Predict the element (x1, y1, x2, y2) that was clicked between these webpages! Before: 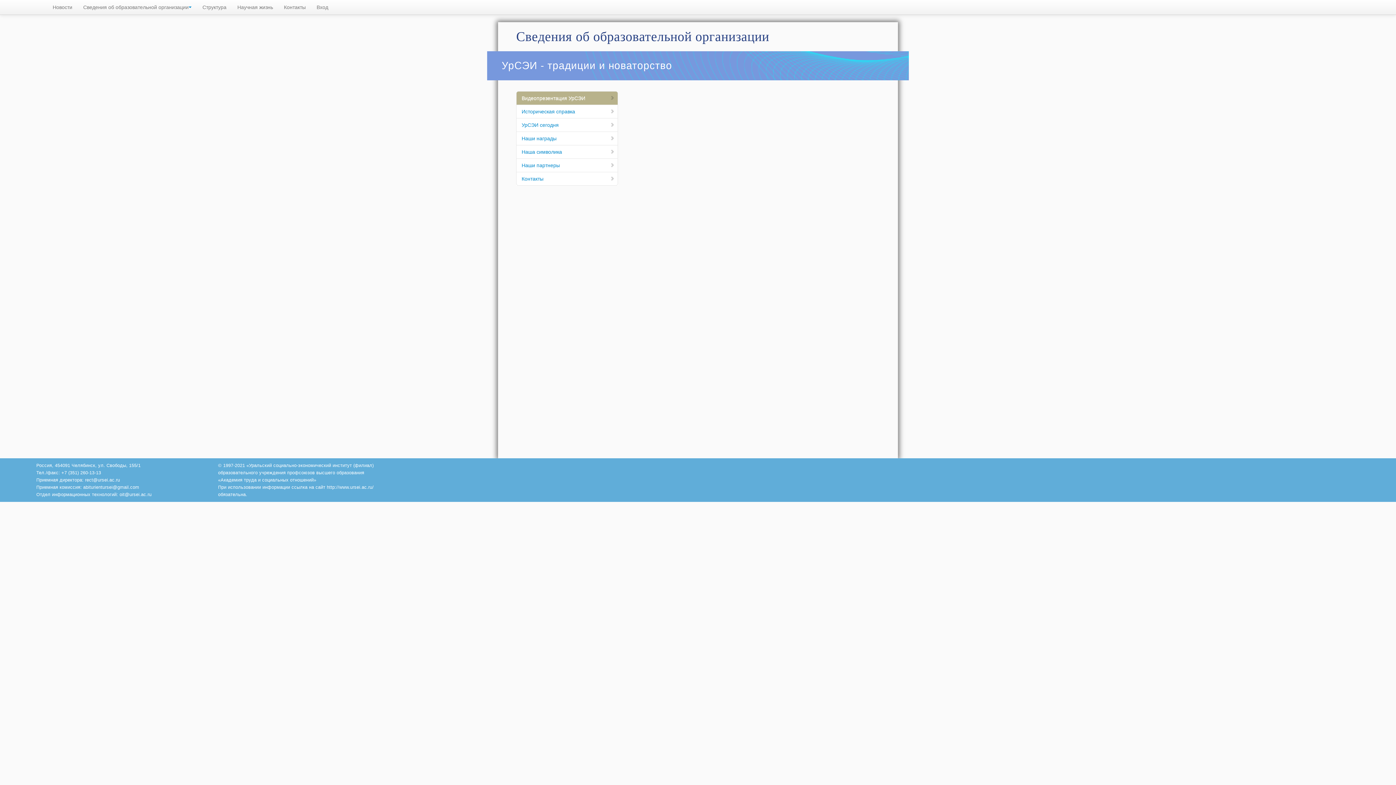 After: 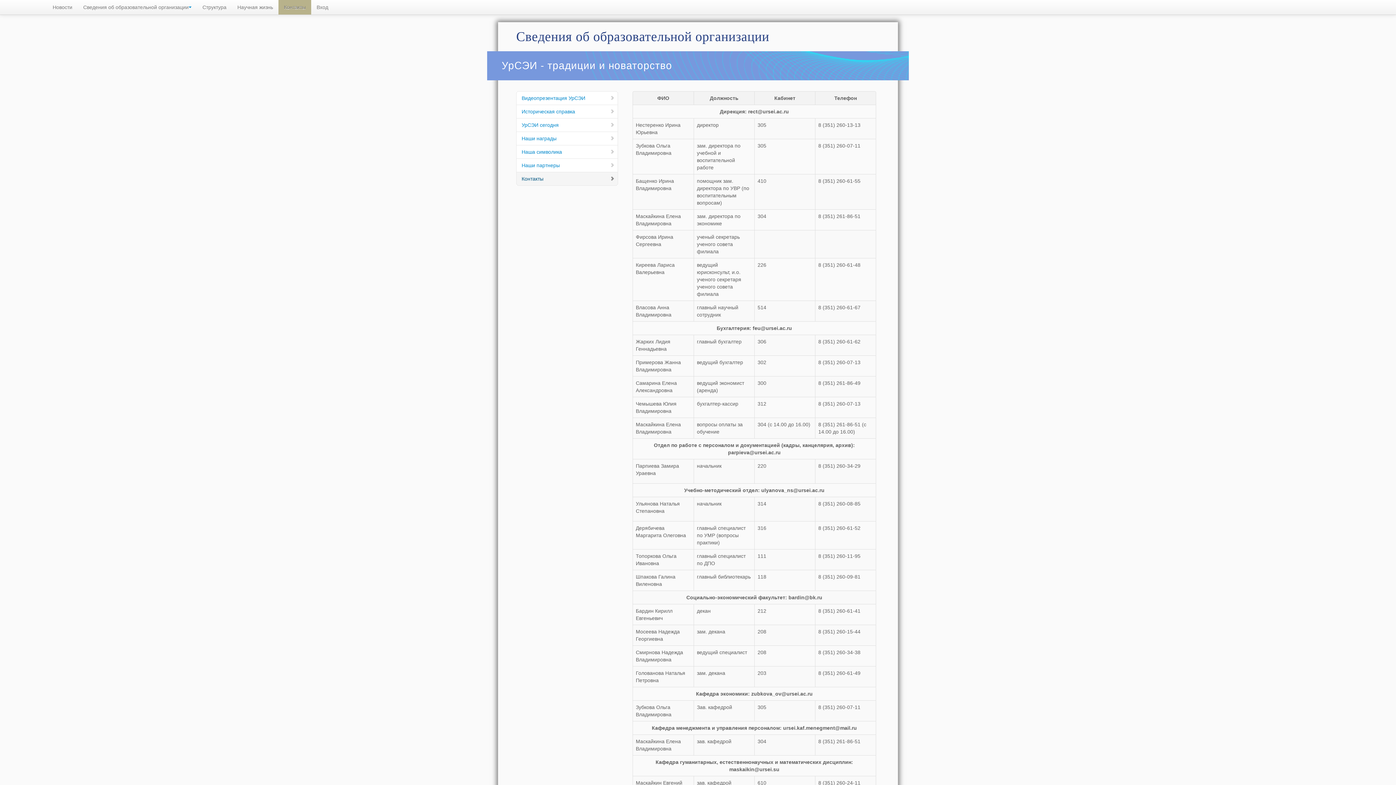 Action: label: Контакты bbox: (516, 172, 618, 185)